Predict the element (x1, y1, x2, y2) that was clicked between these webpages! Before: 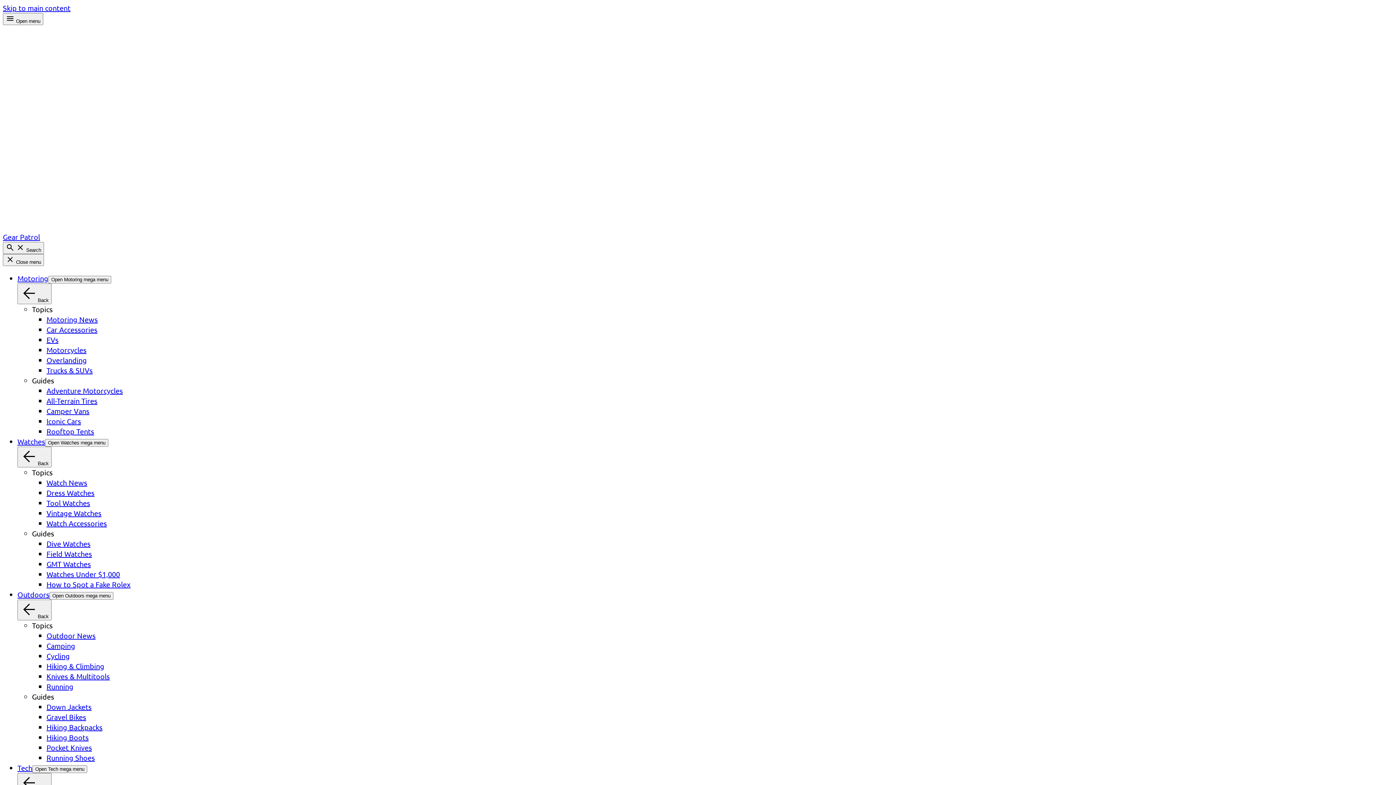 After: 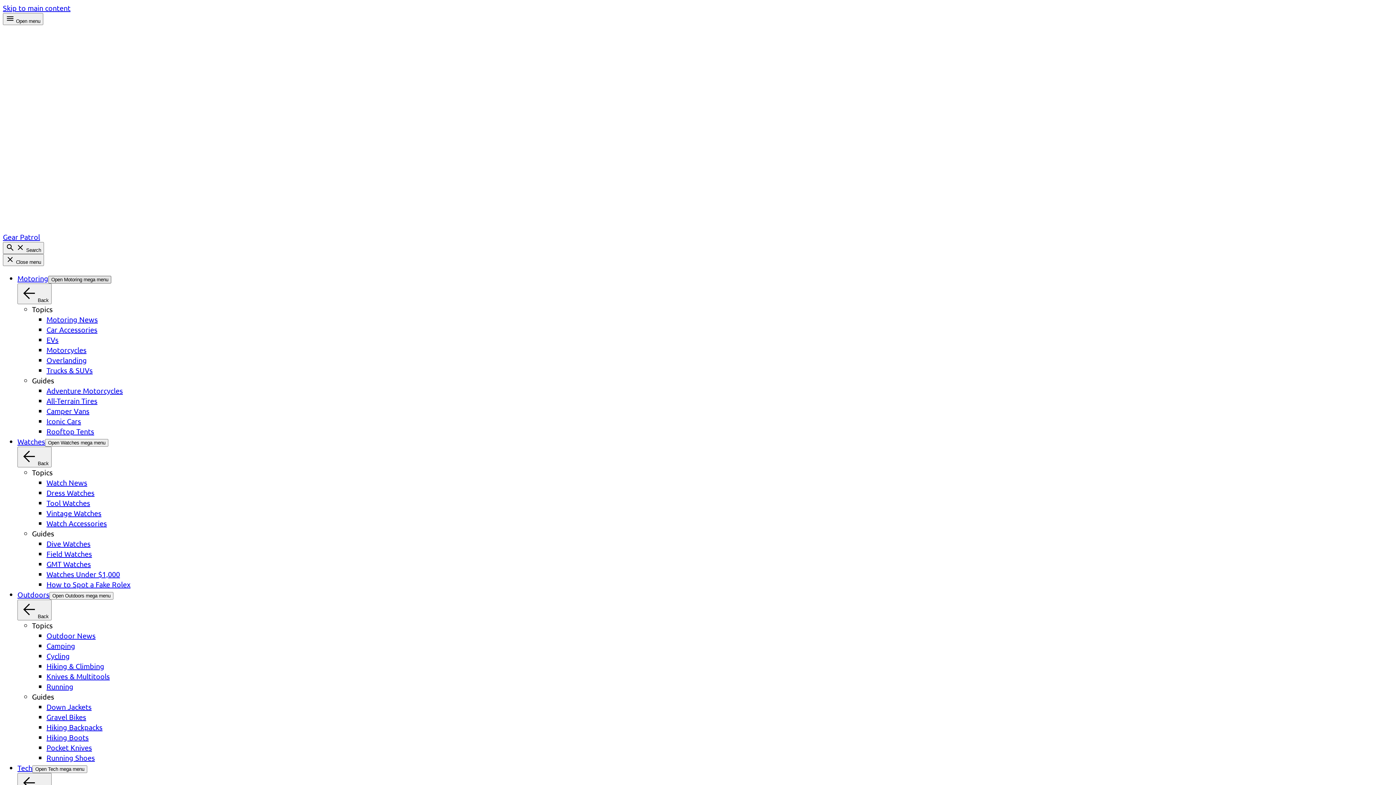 Action: label: Open Motoring mega menu bbox: (48, 275, 111, 283)